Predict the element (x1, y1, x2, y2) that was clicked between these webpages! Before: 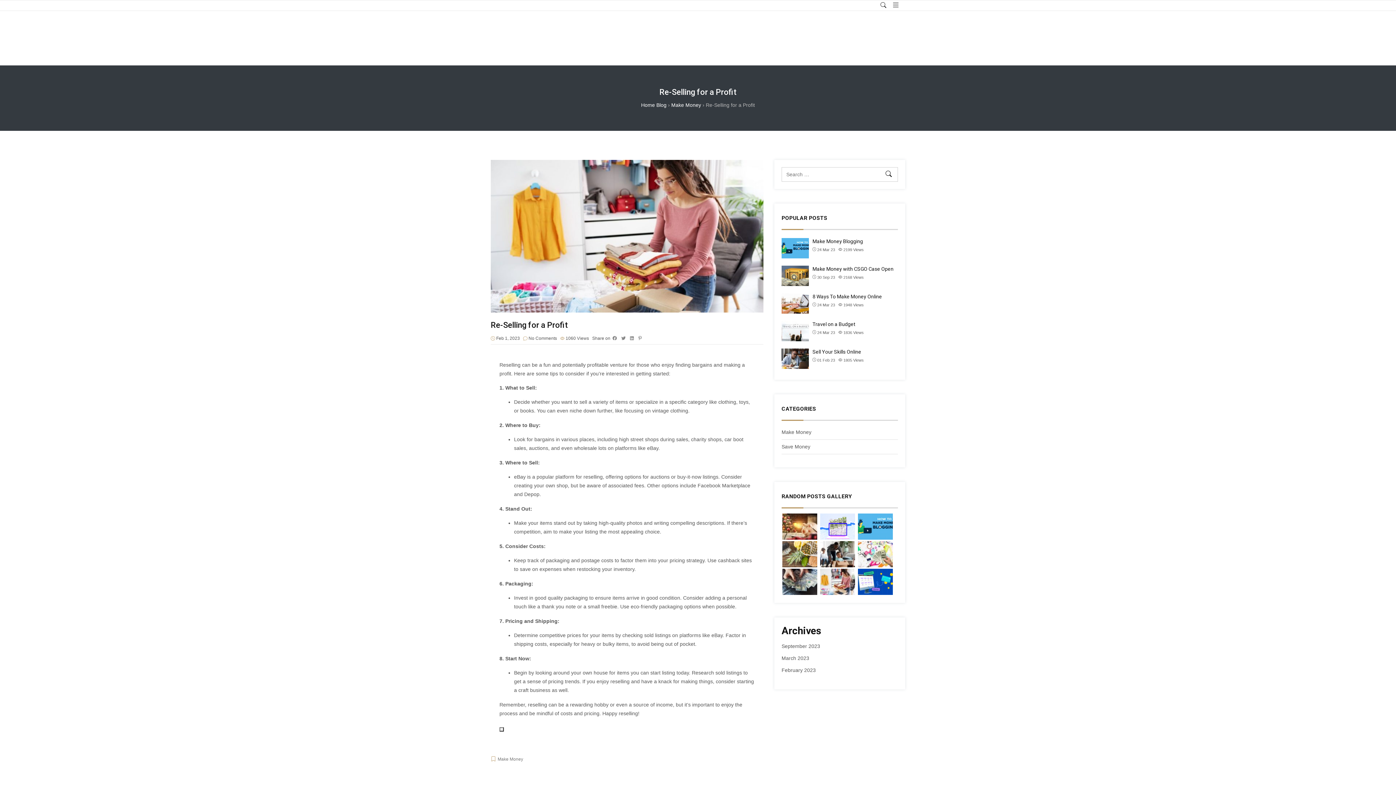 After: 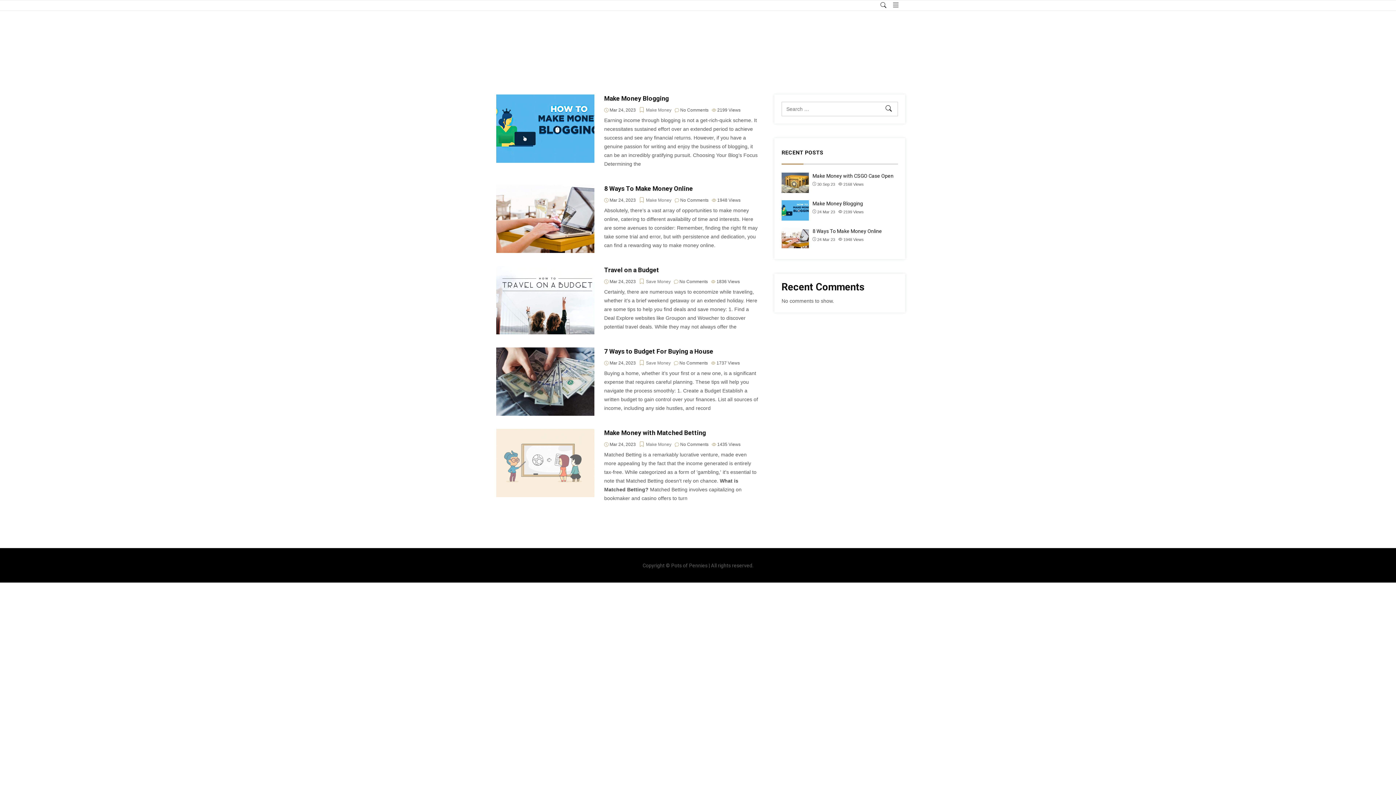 Action: bbox: (781, 655, 809, 661) label: March 2023